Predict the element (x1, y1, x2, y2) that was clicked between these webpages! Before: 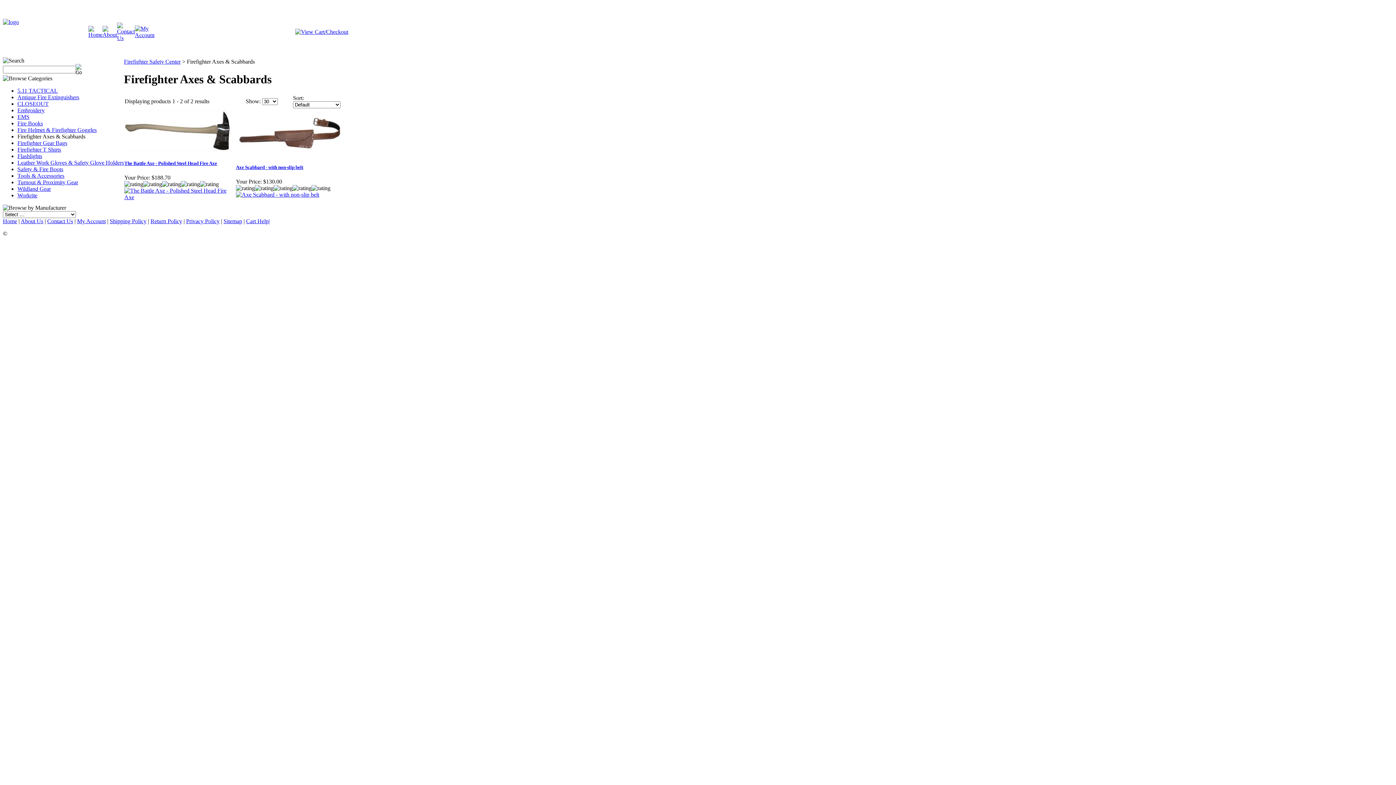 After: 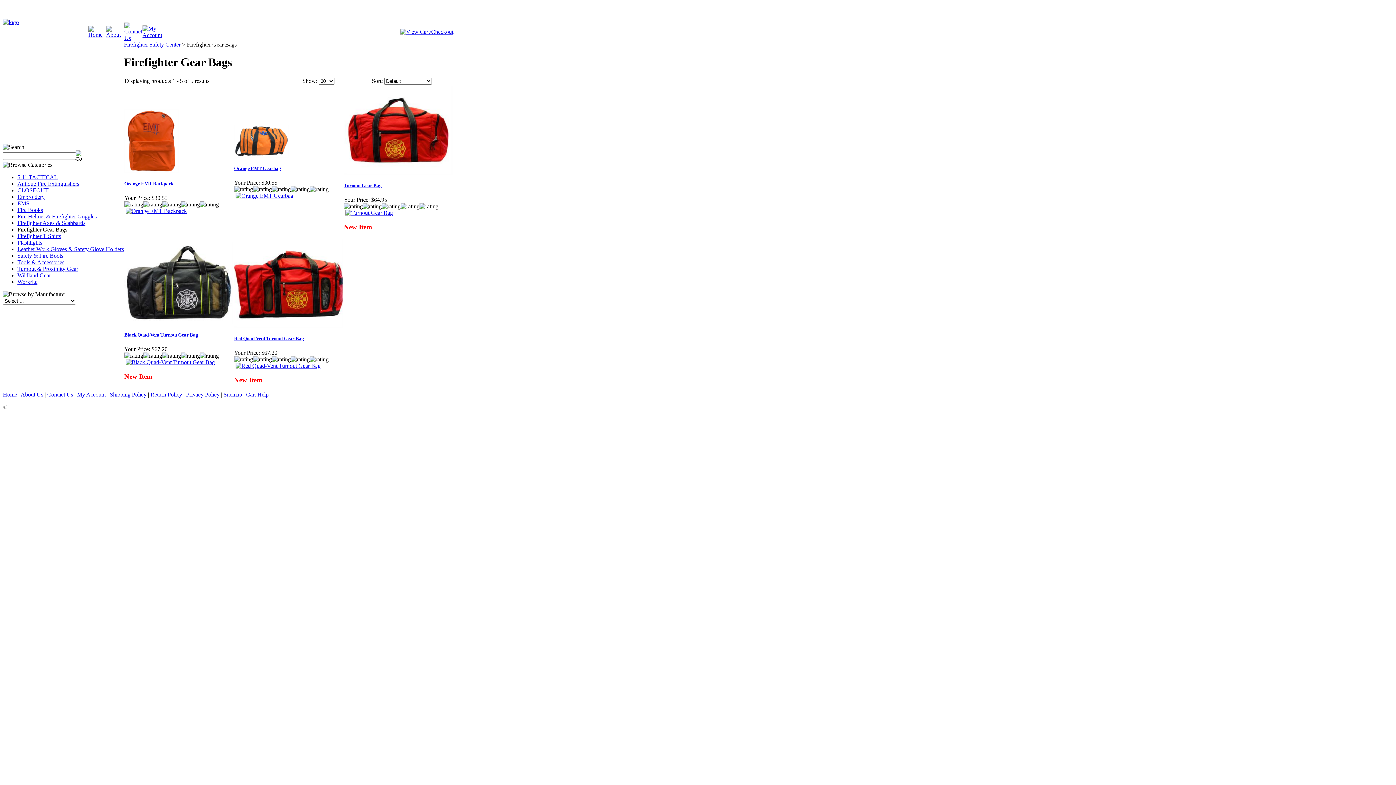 Action: label: Firefighter Gear Bags bbox: (17, 140, 67, 146)